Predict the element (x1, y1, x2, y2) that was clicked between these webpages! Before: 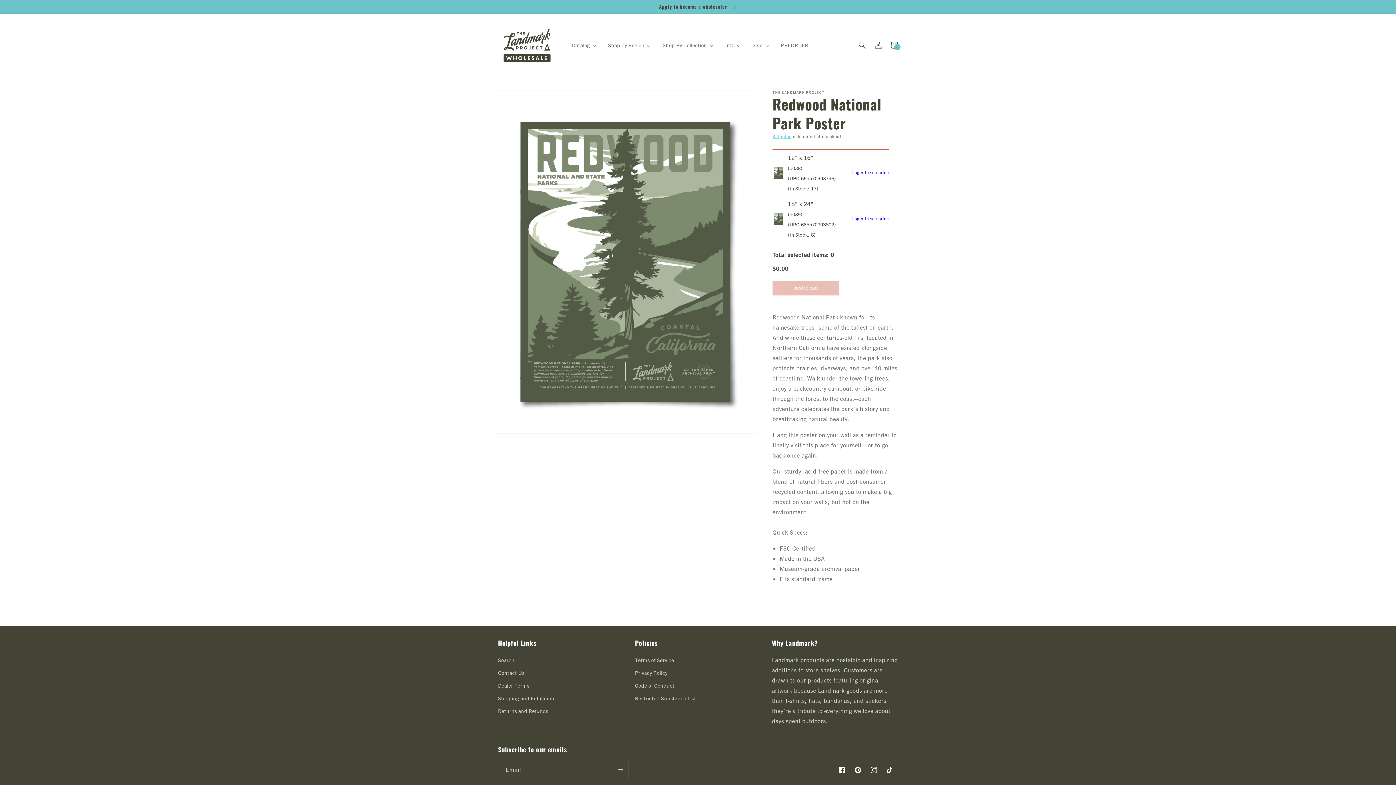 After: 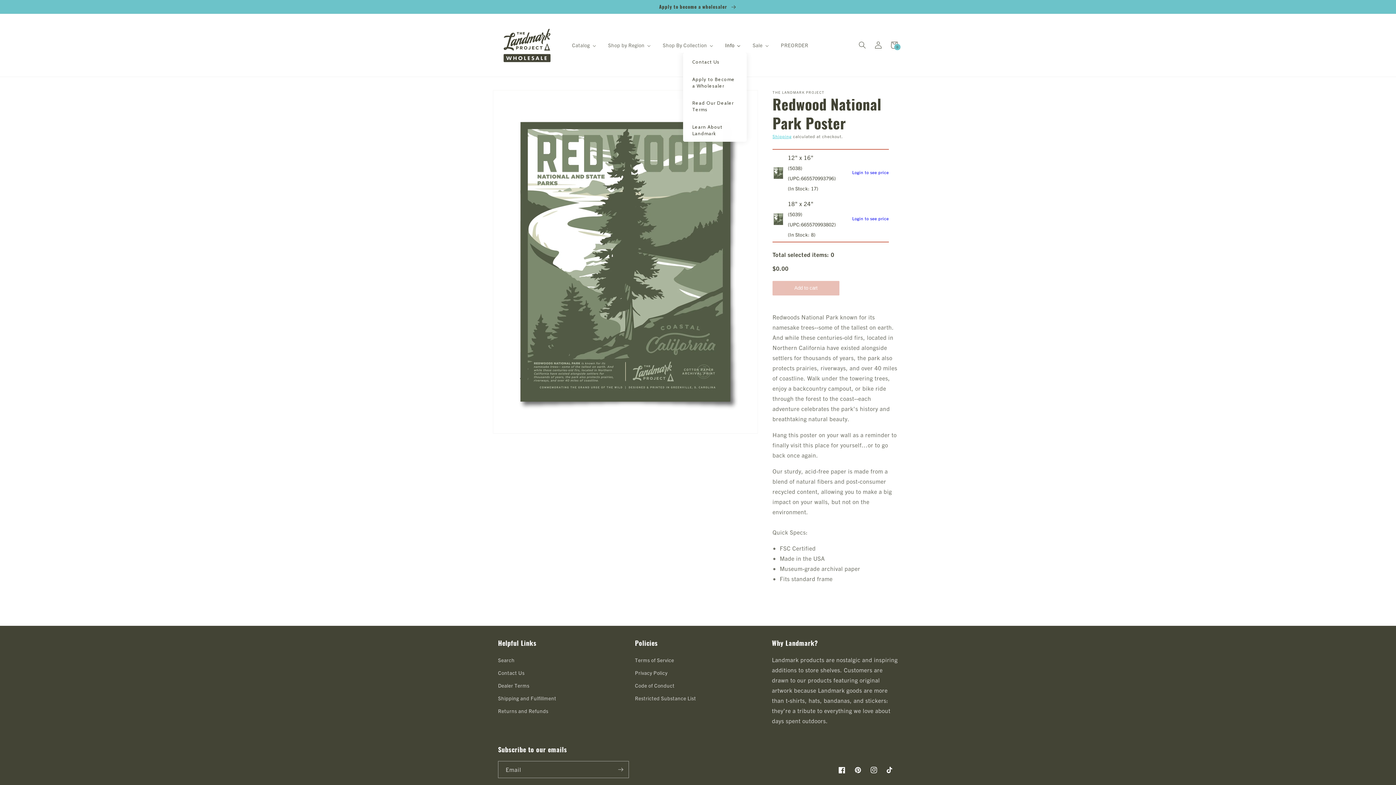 Action: bbox: (719, 37, 747, 52) label: Info